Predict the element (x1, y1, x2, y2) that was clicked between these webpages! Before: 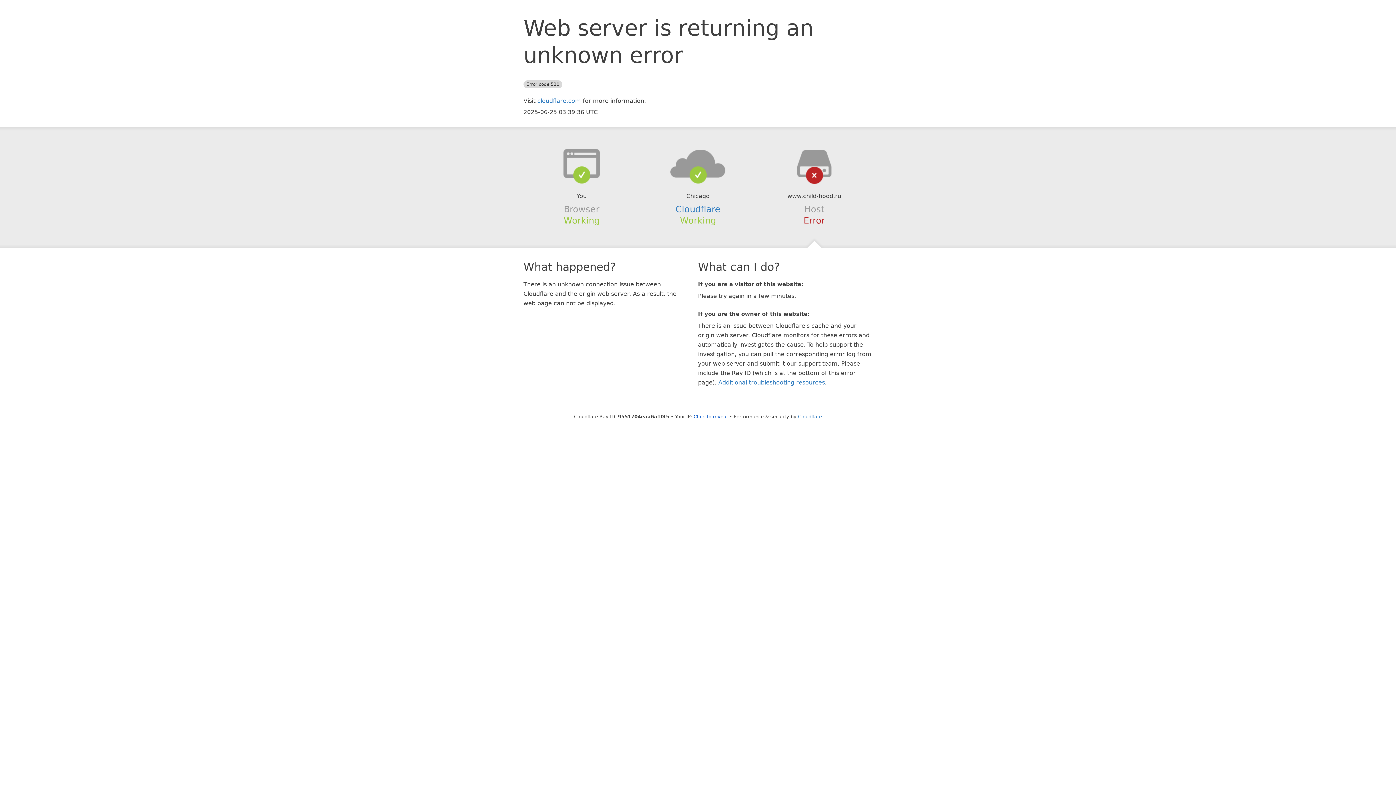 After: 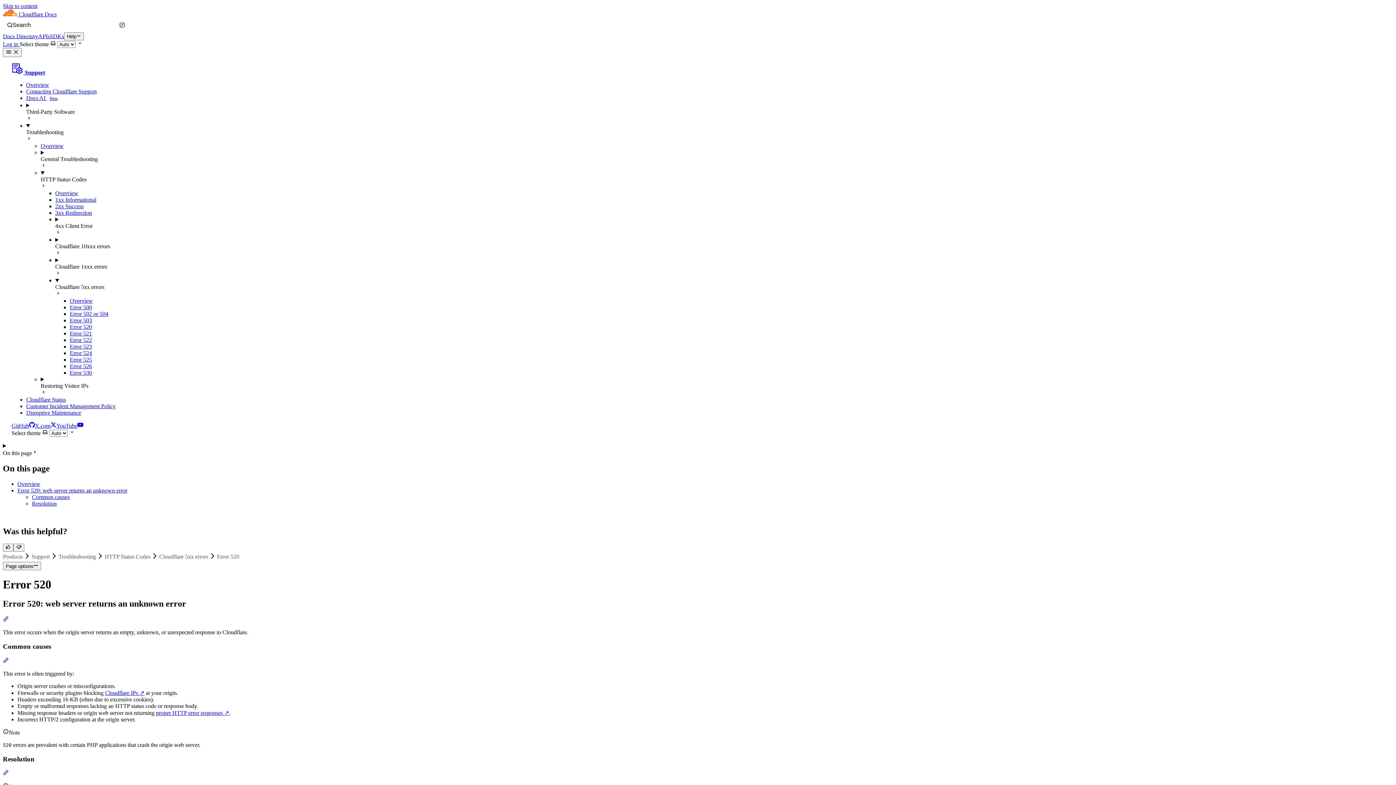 Action: label: Additional troubleshooting resources bbox: (718, 379, 825, 386)